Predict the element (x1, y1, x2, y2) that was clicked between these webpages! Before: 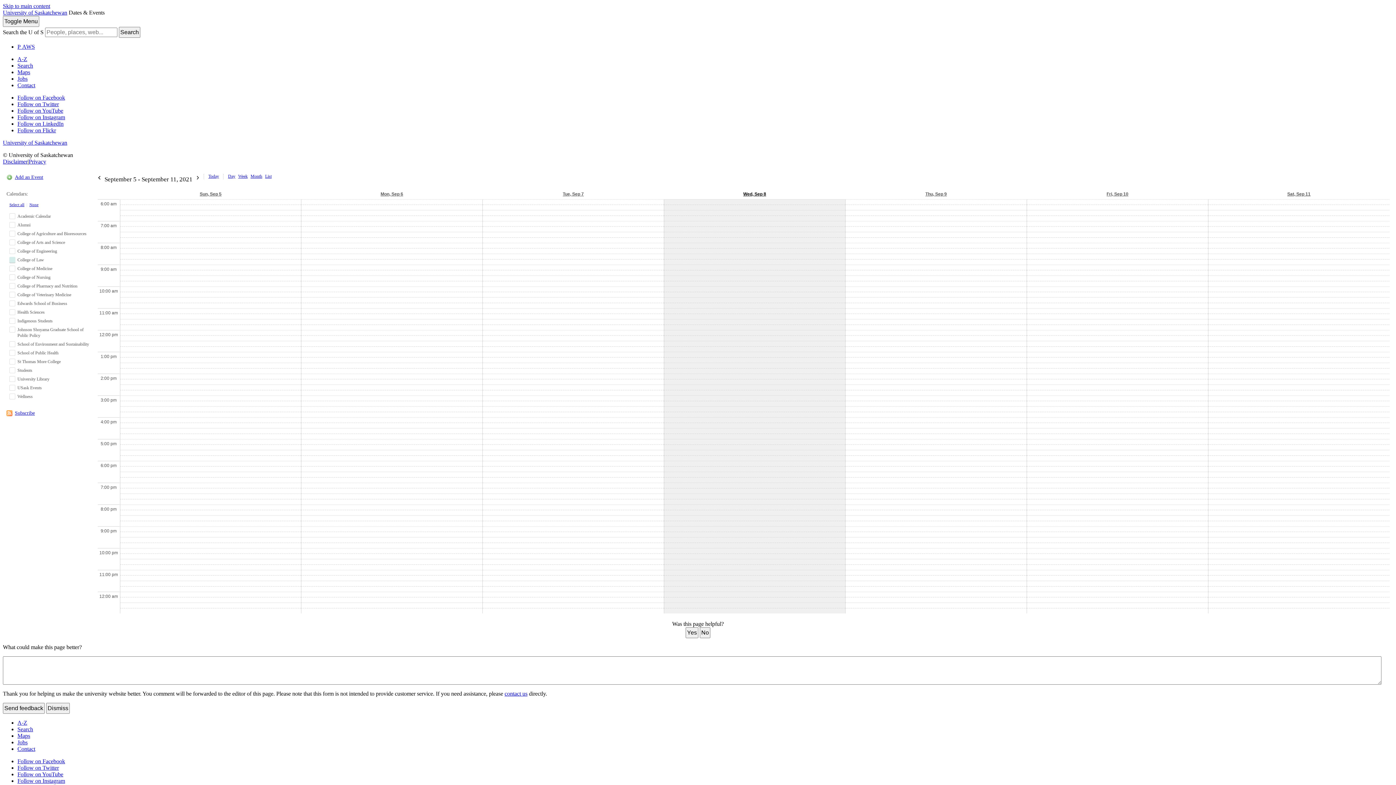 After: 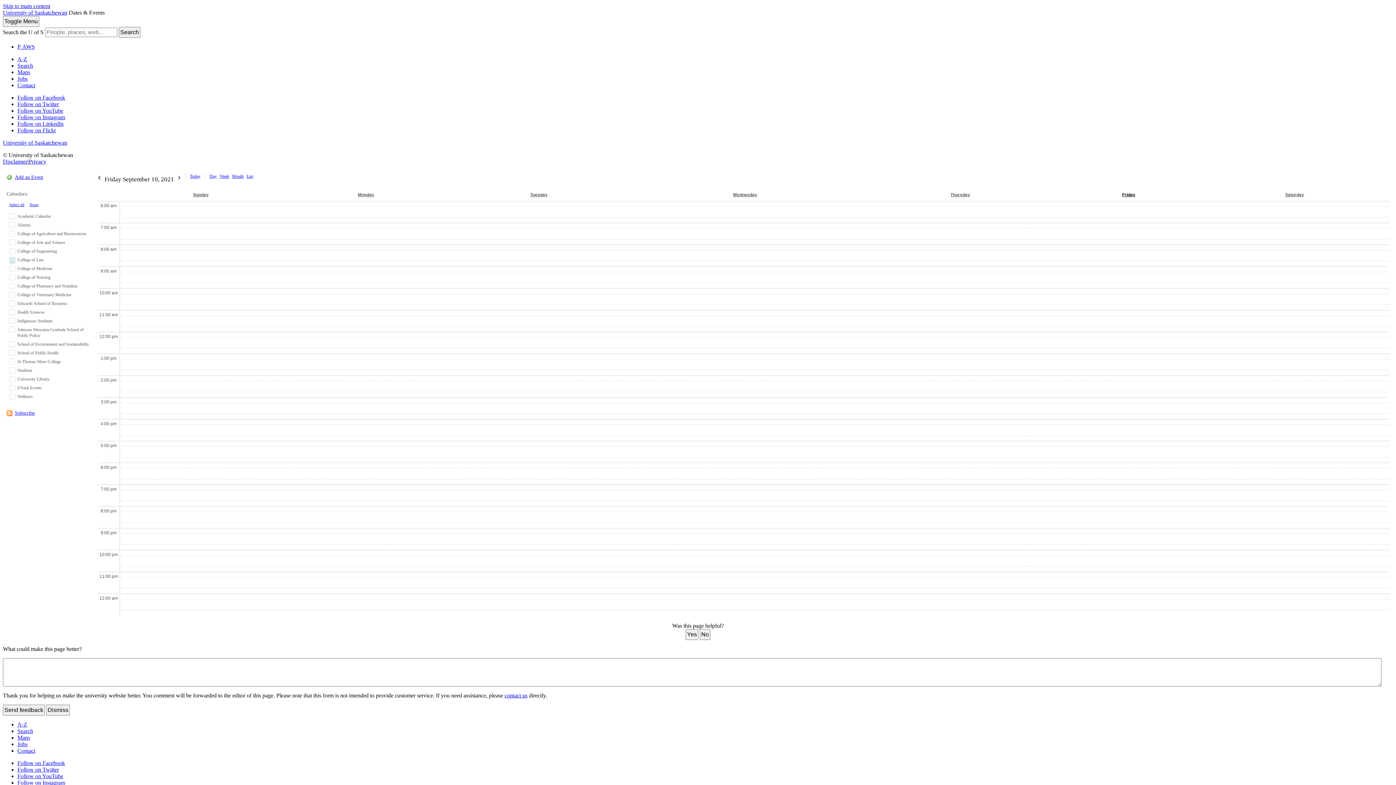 Action: bbox: (1027, 189, 1208, 199) label: Fri, Sep 10